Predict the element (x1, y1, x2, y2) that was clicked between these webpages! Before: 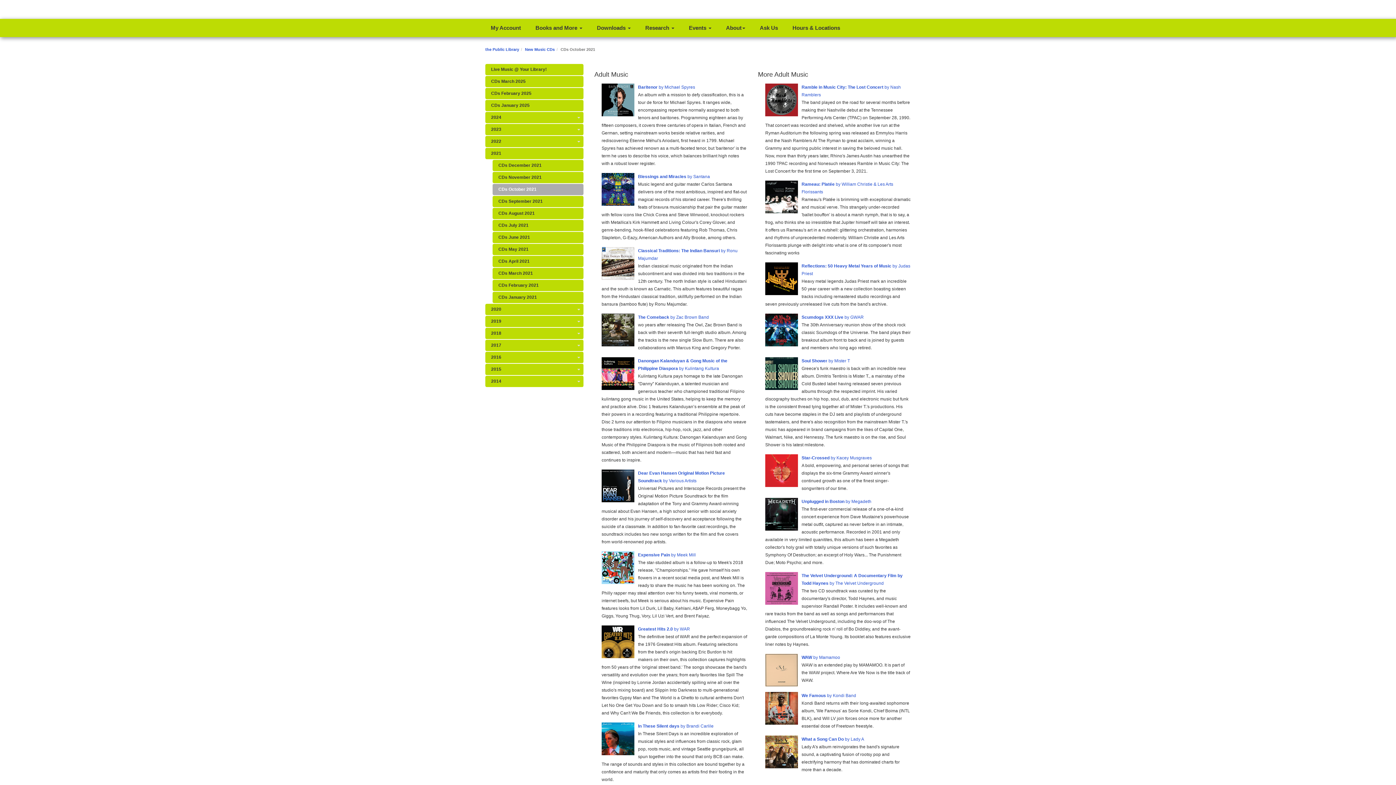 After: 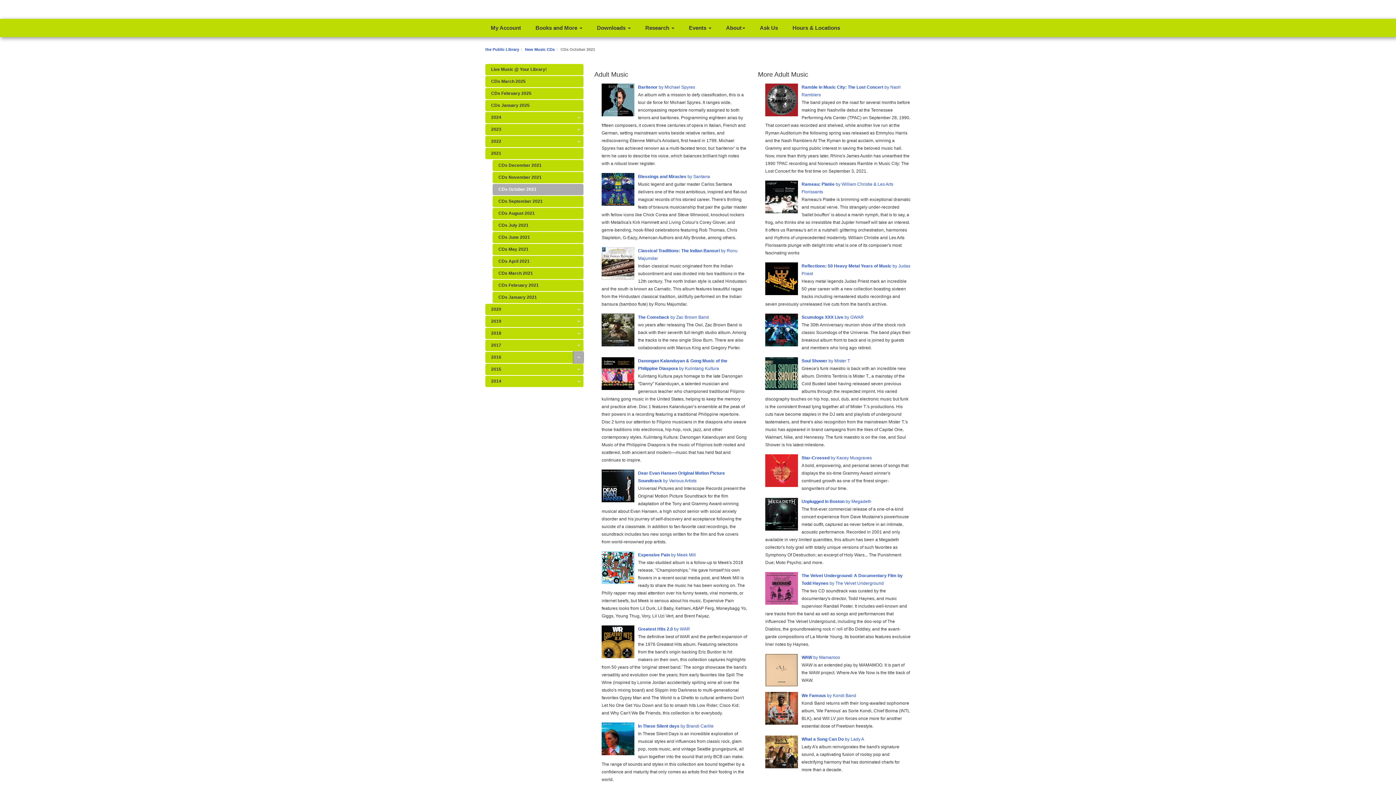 Action: label: Toggle Dropdown bbox: (573, 352, 583, 363)